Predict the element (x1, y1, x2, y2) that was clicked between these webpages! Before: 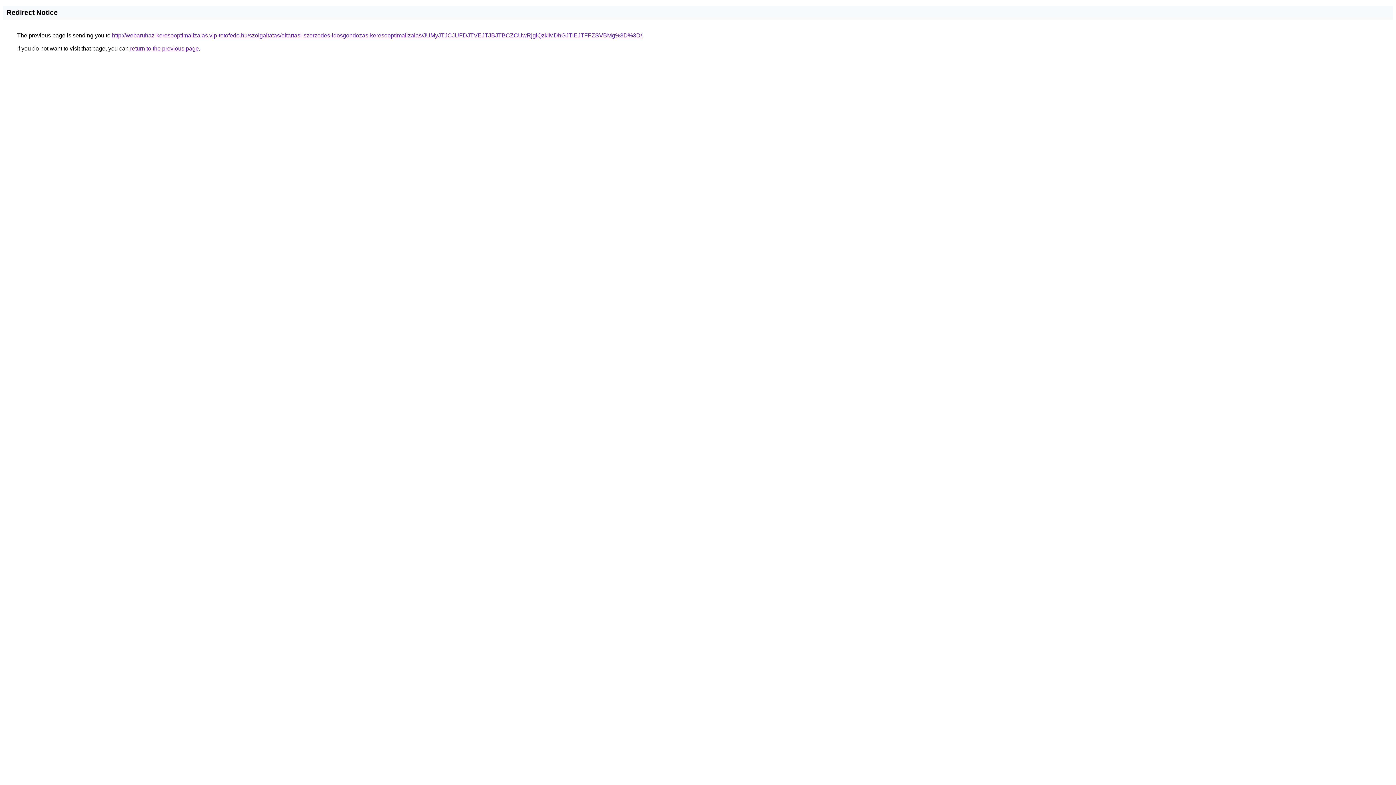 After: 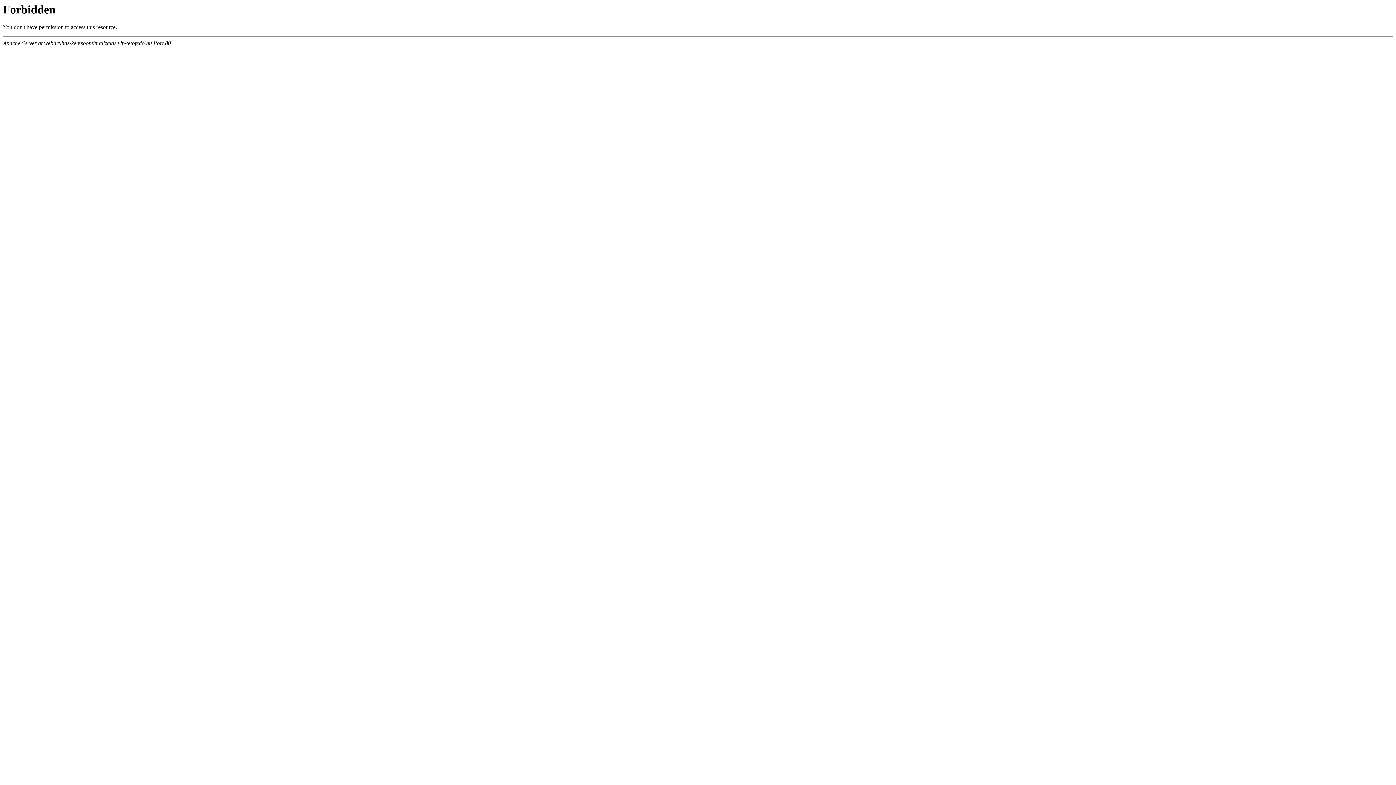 Action: label: http://webaruhaz-keresooptimalizalas.vip-tetofedo.hu/szolgaltatas/eltartasi-szerzodes-idosgondozas-keresooptimalizalas/JUMyJTJCJUFDJTVEJTJBJTBCZCUwRjglQzklMDhGJTlEJTFFZSVBMg%3D%3D/ bbox: (112, 32, 642, 38)